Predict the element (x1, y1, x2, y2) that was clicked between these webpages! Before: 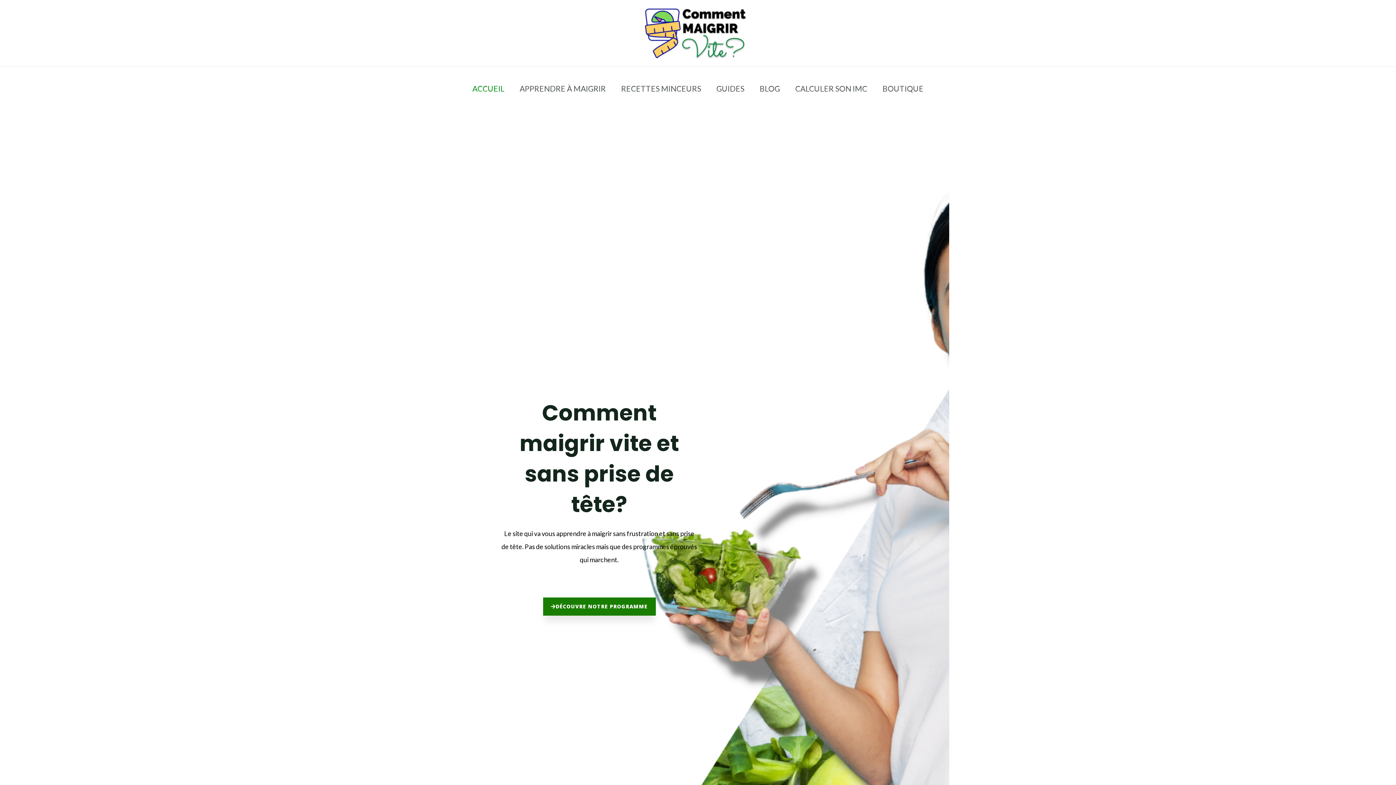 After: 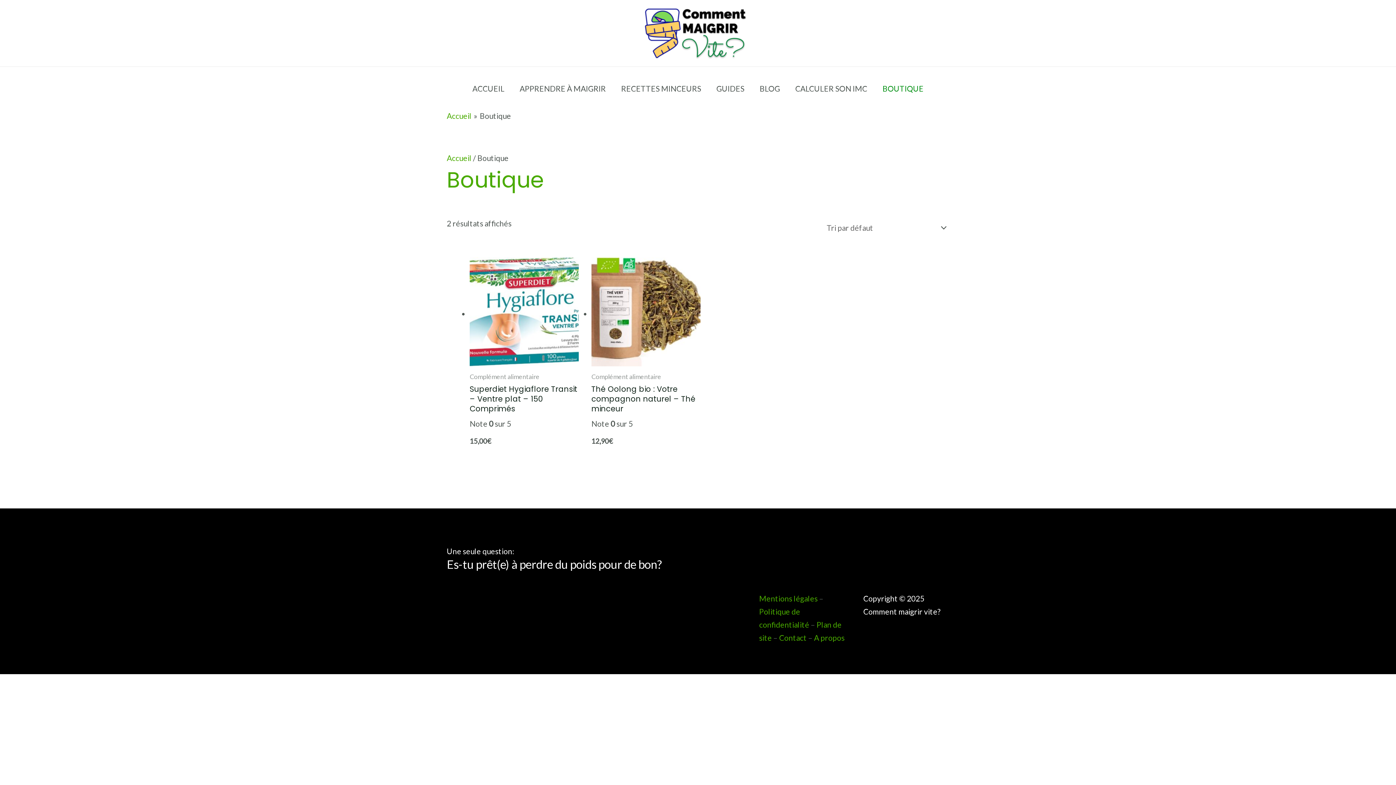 Action: label: BOUTIQUE bbox: (875, 66, 931, 110)